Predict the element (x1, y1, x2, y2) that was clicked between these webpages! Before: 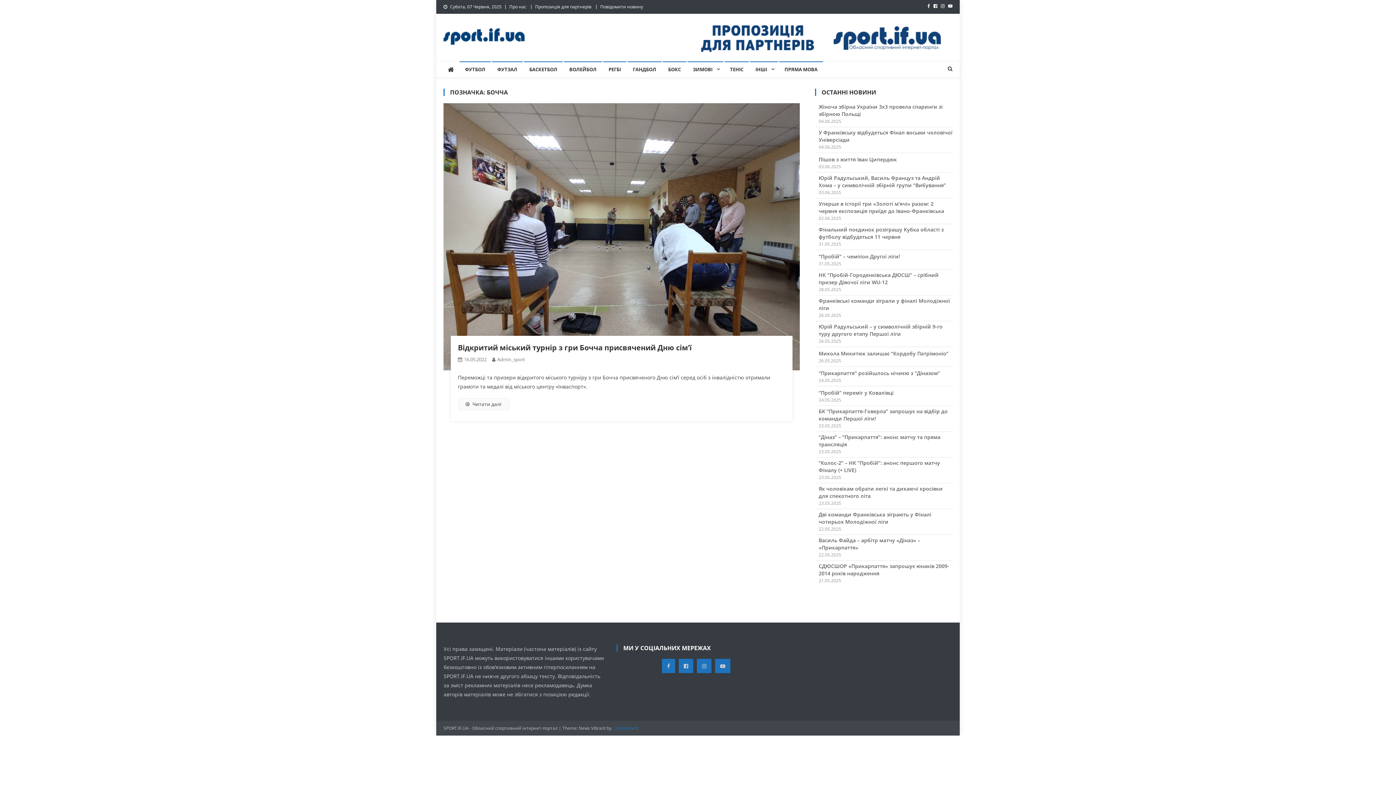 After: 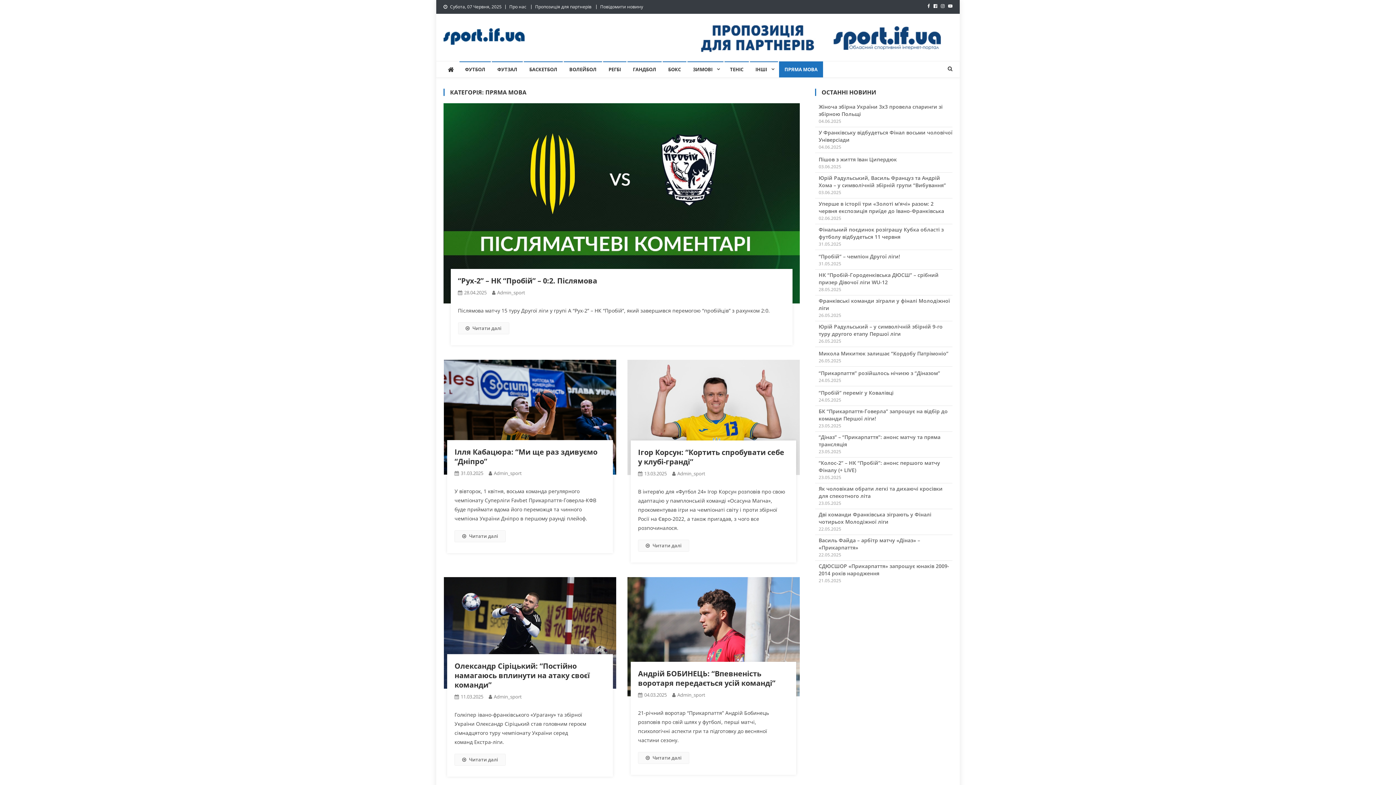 Action: bbox: (779, 61, 823, 77) label: ПРЯМА МОВА